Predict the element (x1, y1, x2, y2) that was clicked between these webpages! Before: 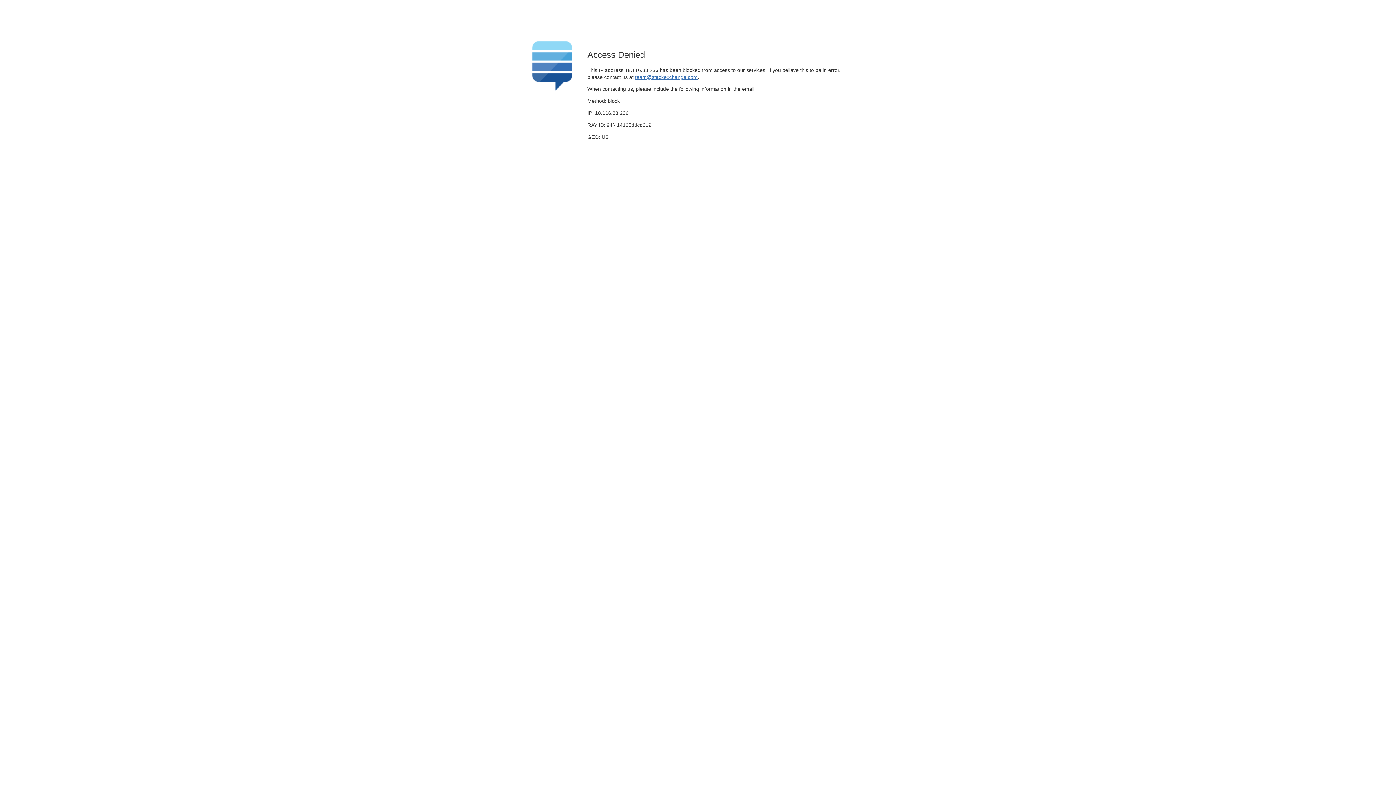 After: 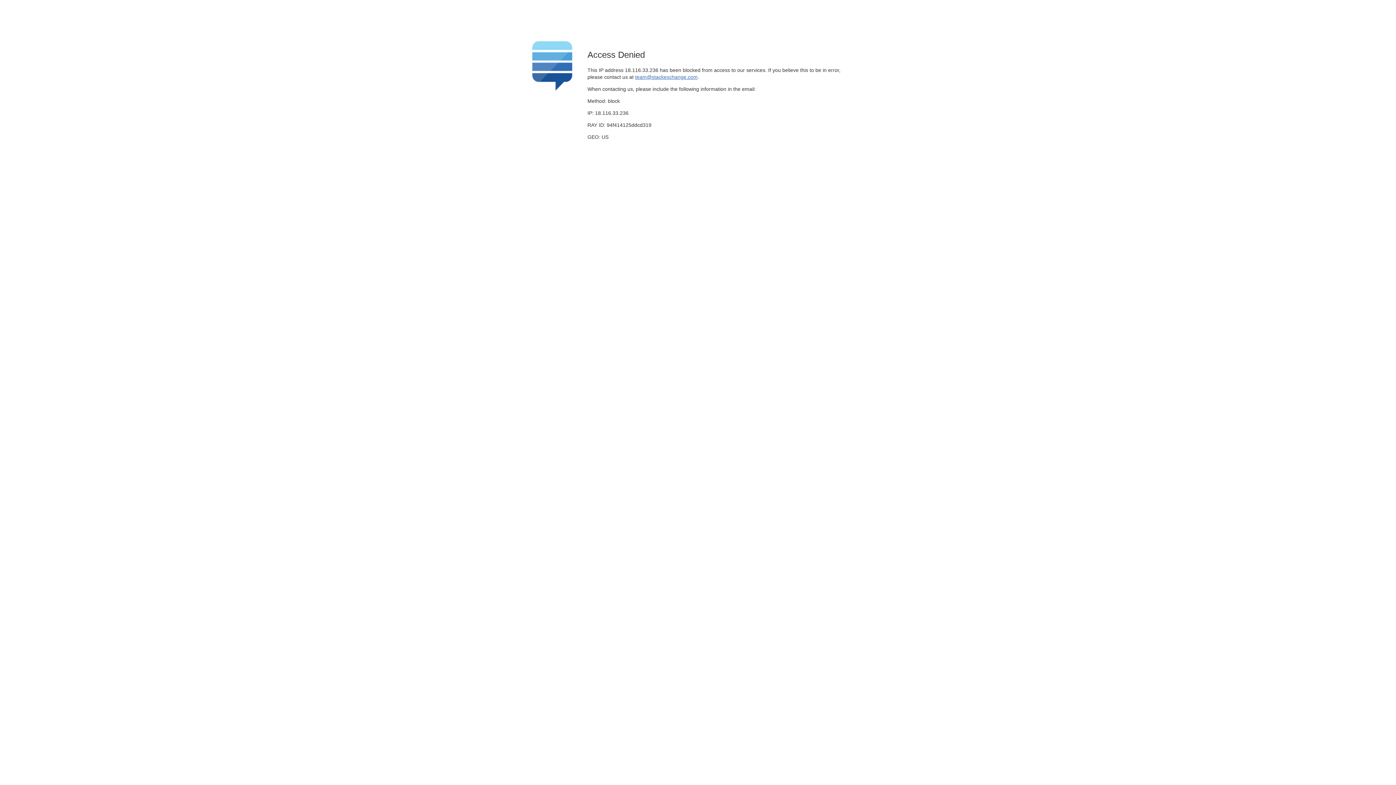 Action: label: team@stackexchange.com bbox: (635, 74, 697, 79)